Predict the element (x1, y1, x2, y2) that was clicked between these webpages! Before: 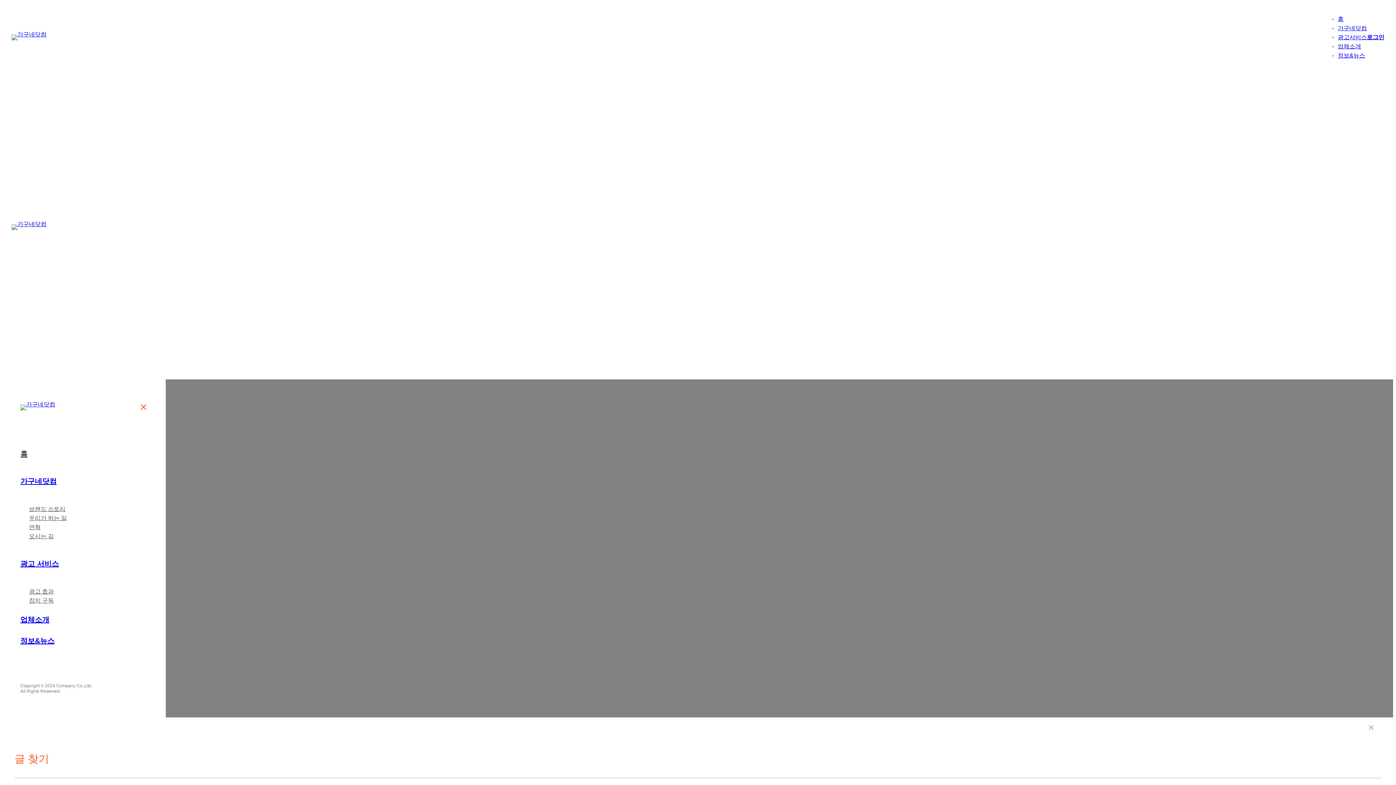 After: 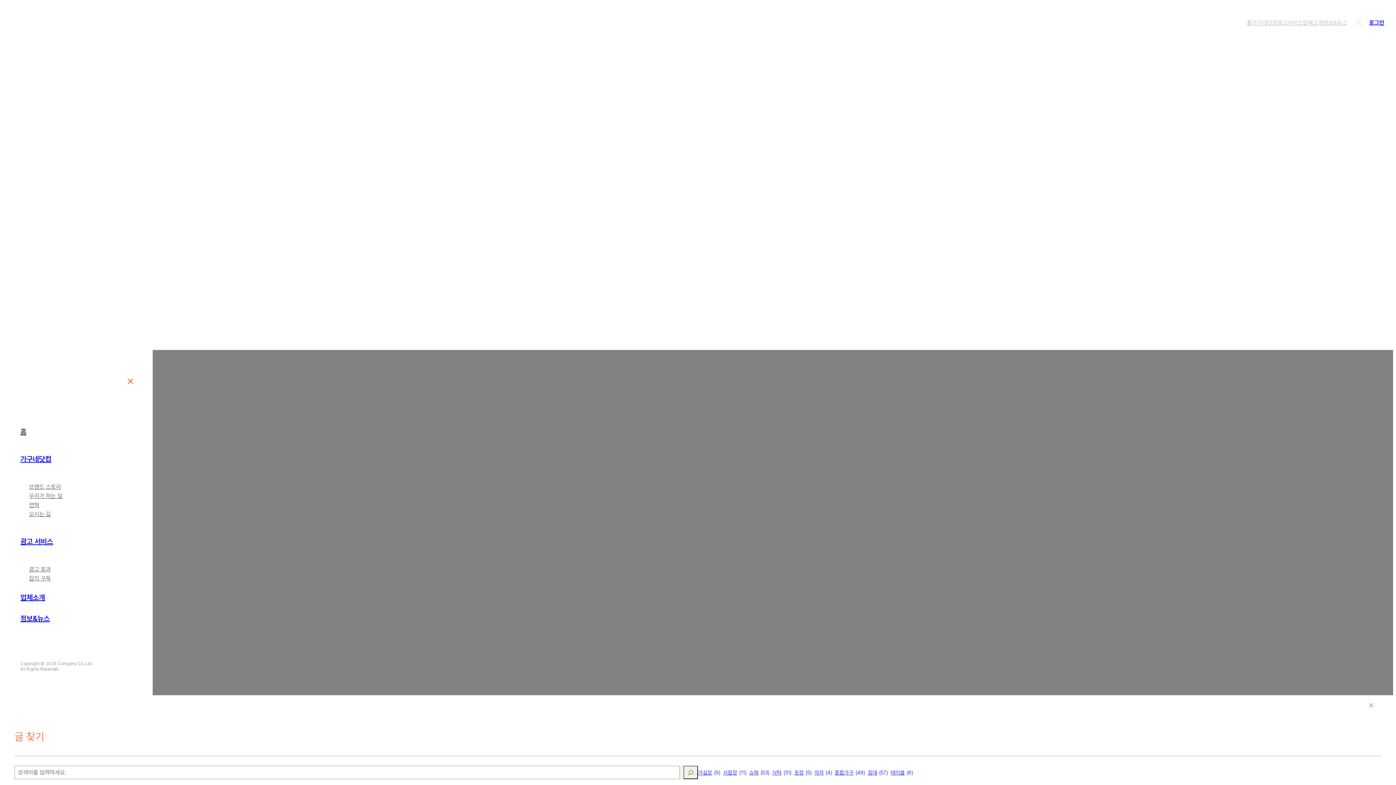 Action: label: 홈 bbox: (20, 446, 148, 461)